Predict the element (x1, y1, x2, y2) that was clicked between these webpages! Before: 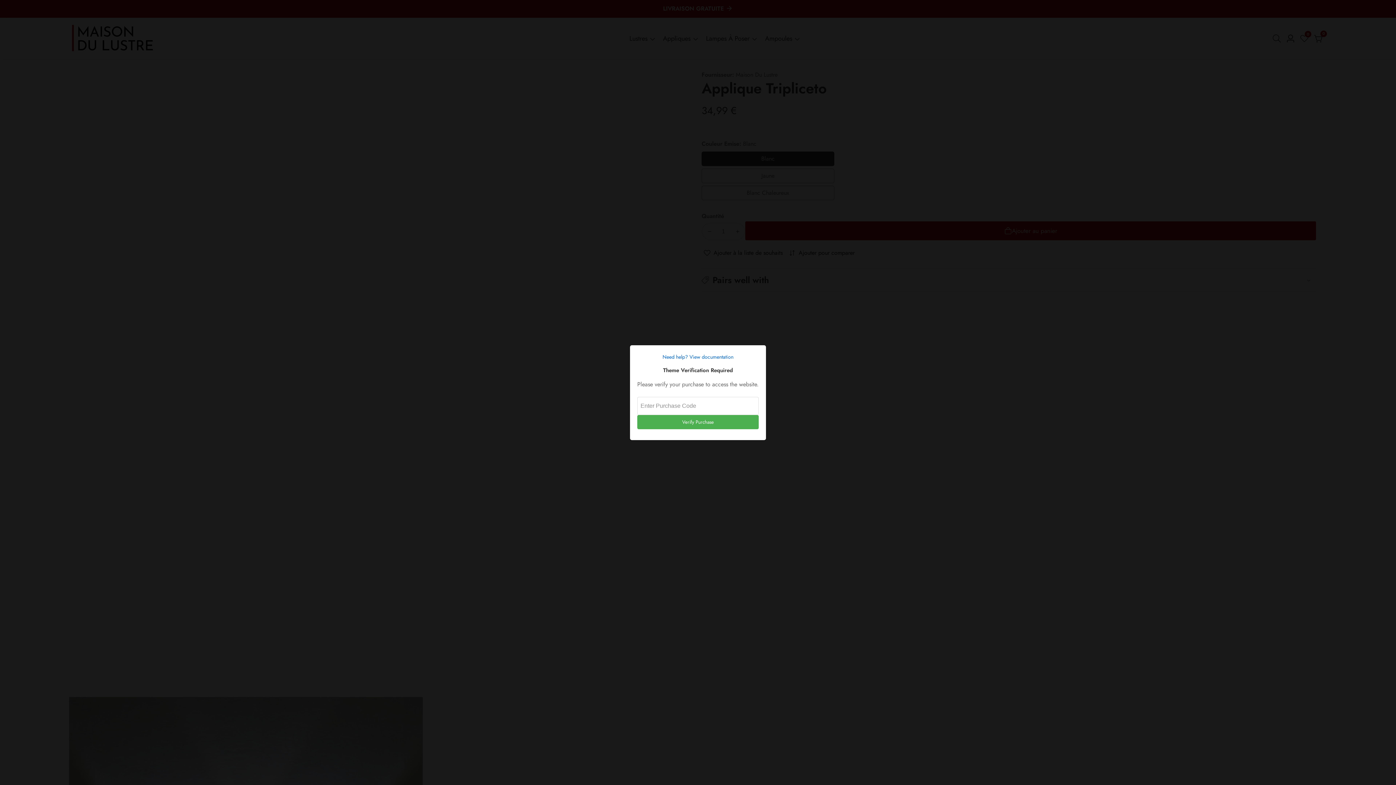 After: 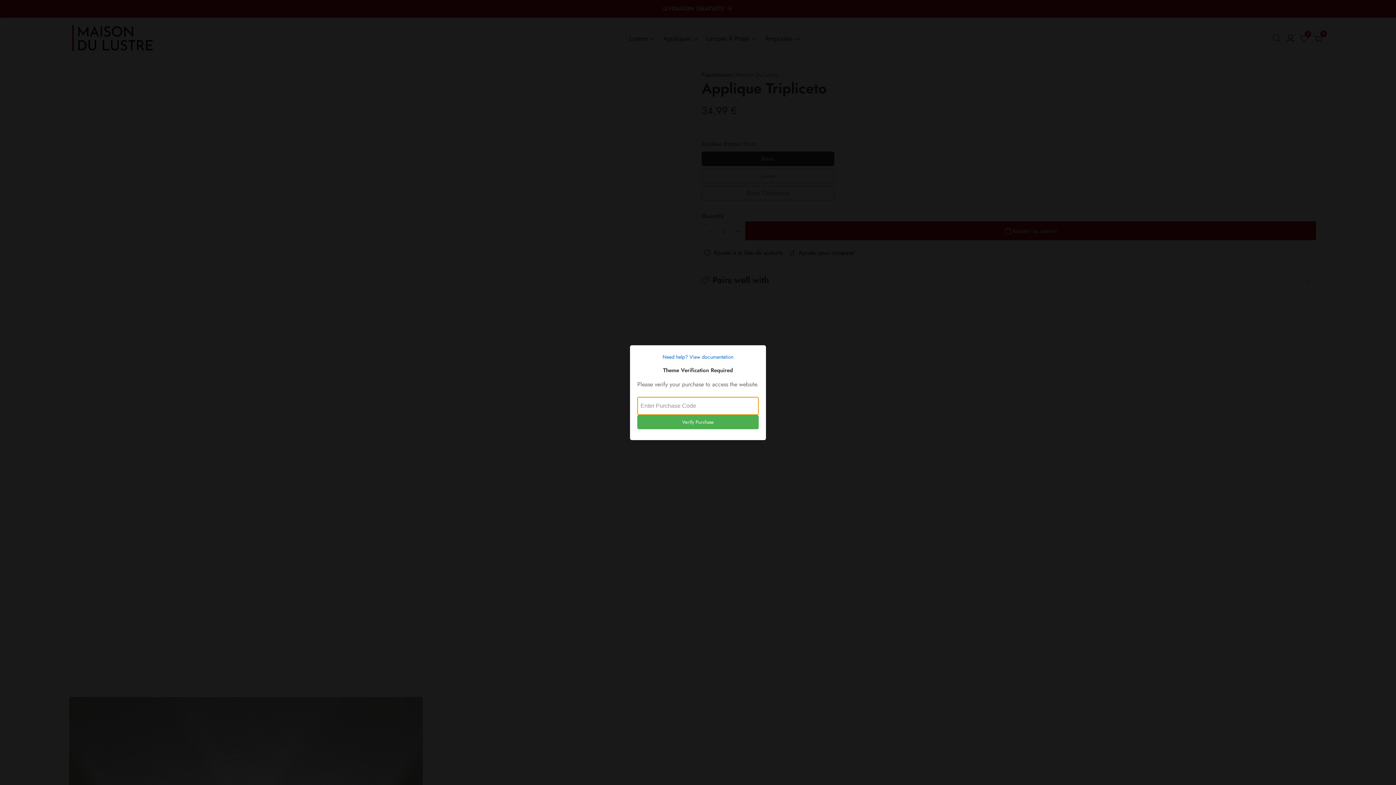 Action: label: Verify Purchase bbox: (637, 415, 758, 429)